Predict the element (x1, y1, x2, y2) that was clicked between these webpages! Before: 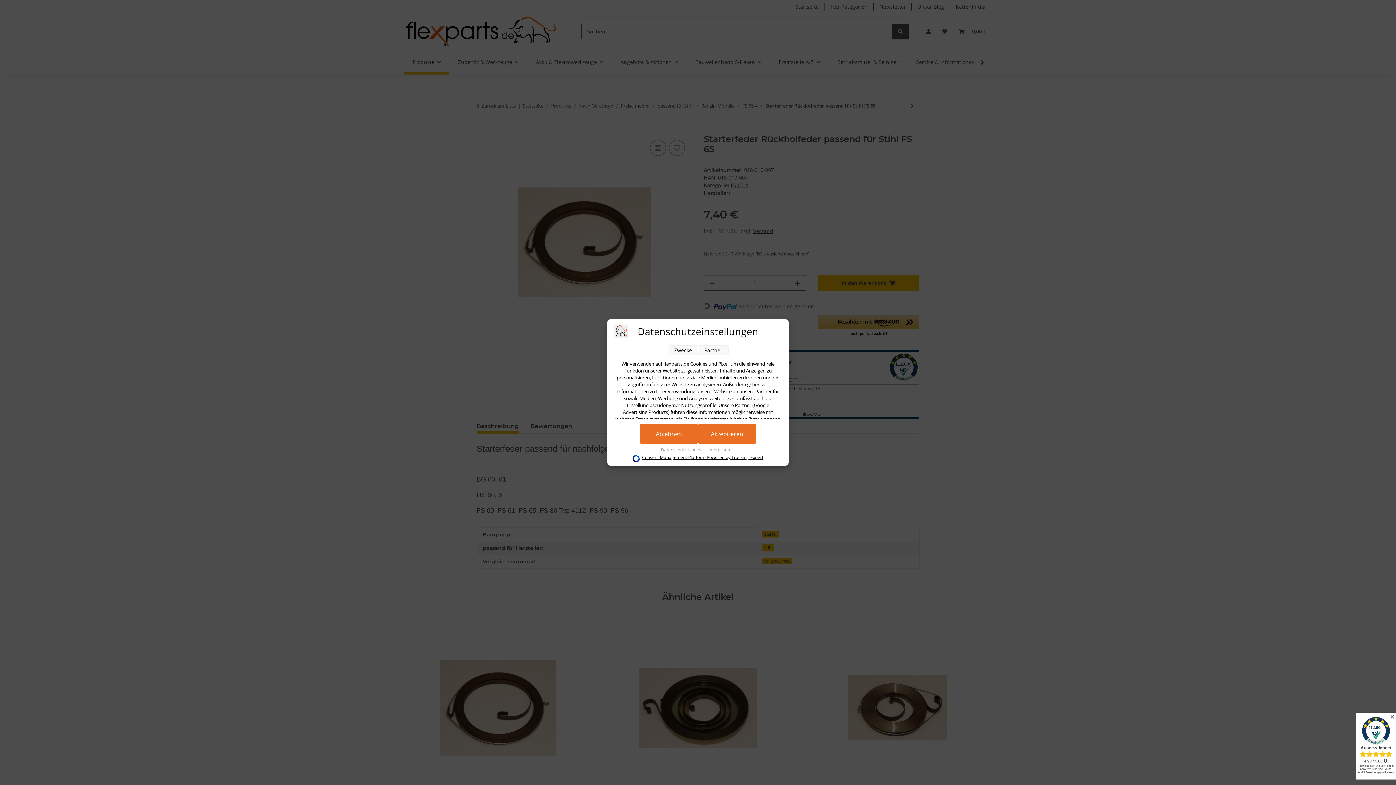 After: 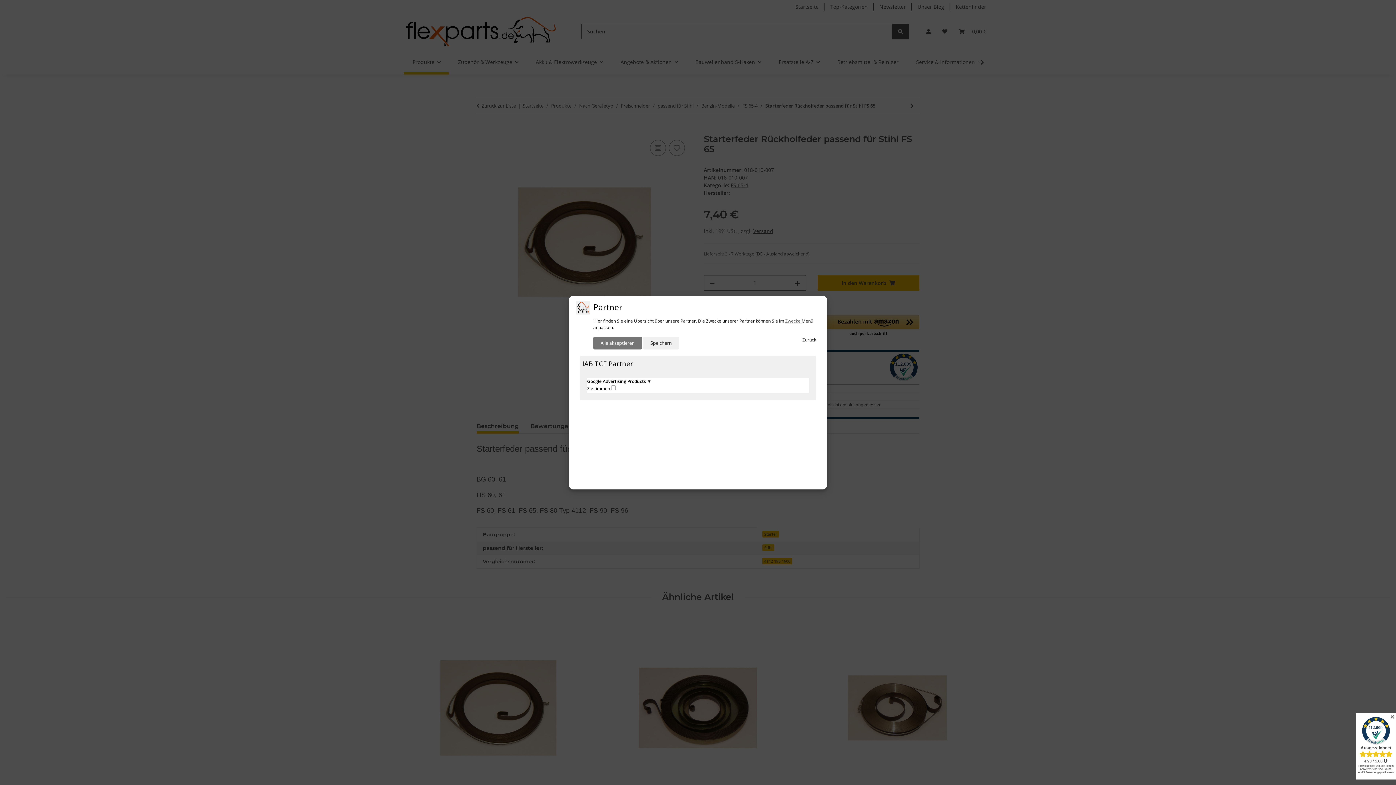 Action: bbox: (698, 345, 728, 355) label: Partner